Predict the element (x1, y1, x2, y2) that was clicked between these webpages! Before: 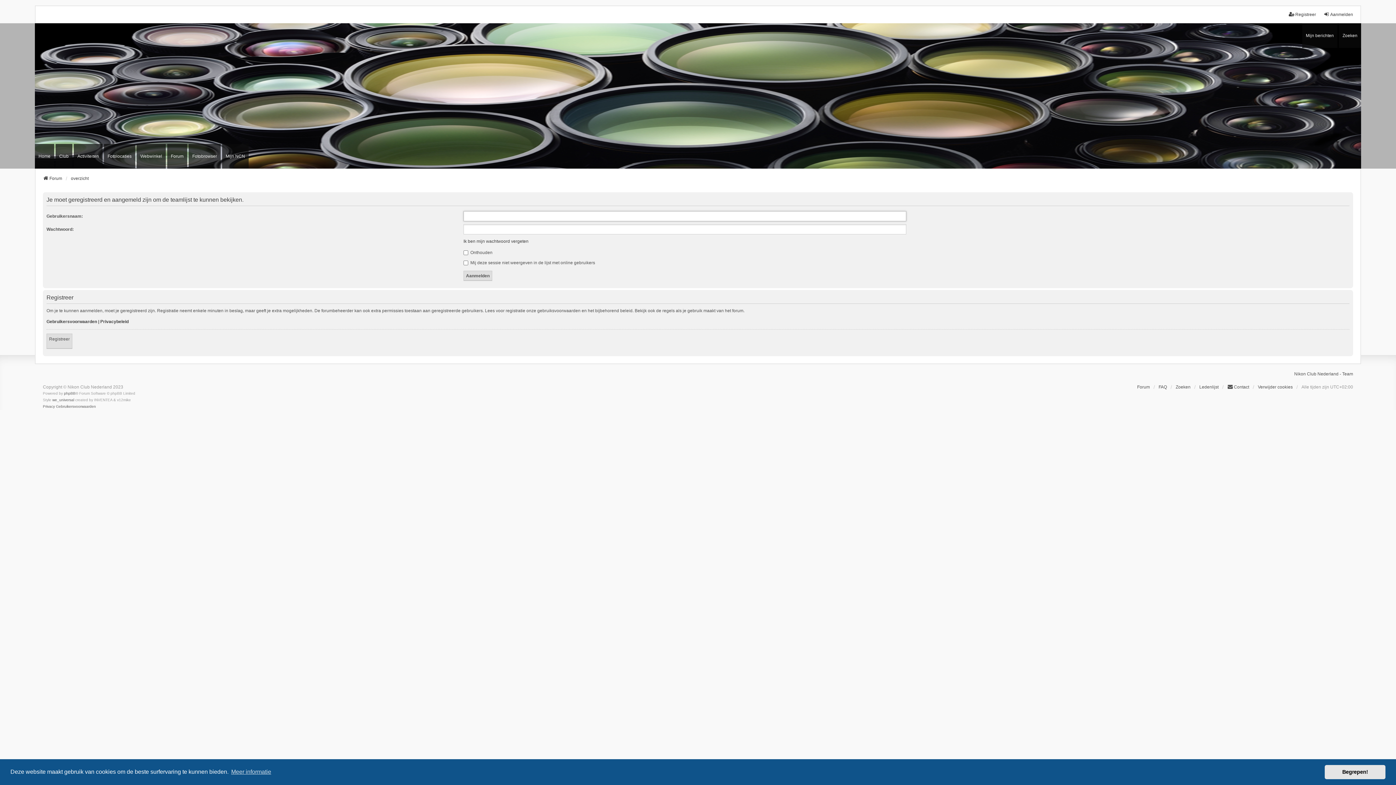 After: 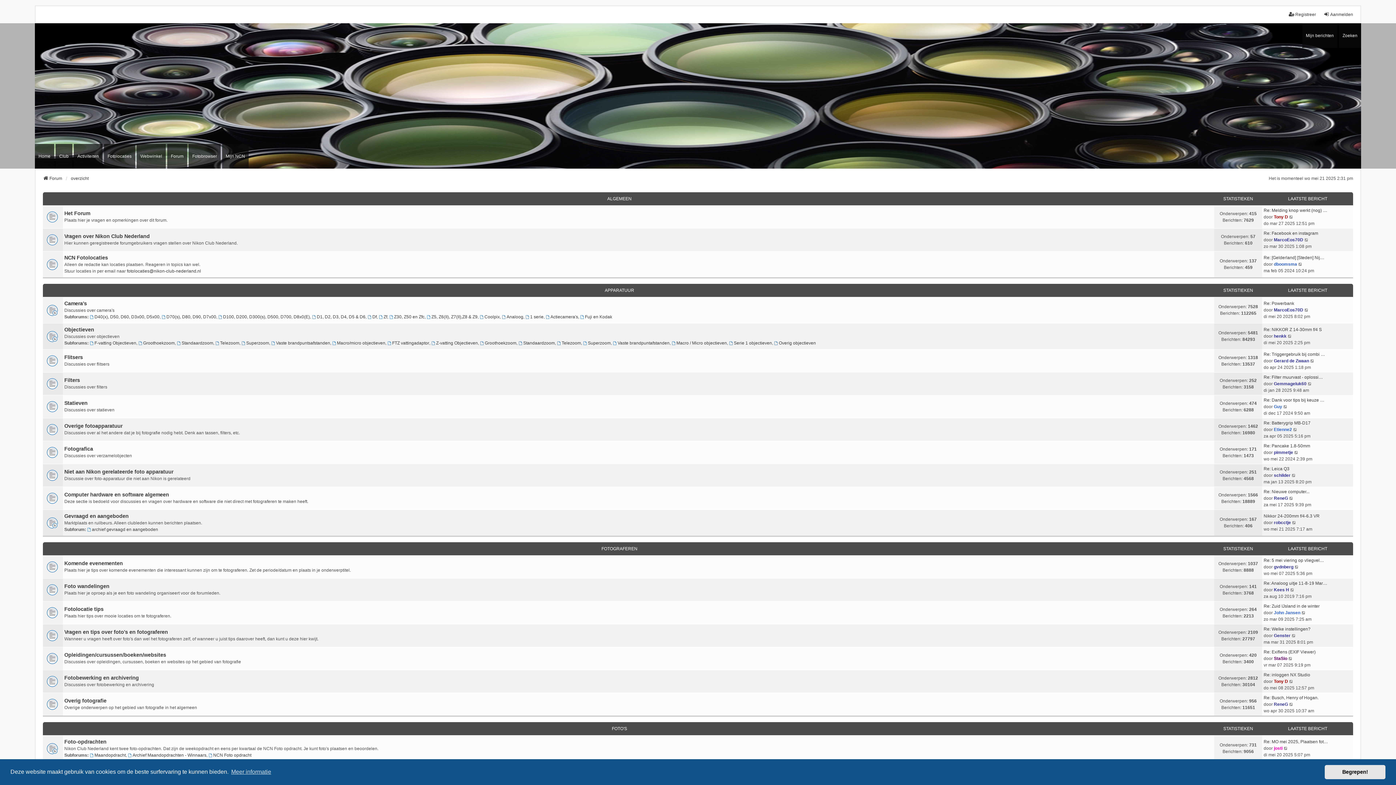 Action: bbox: (167, 144, 187, 168) label: Forum